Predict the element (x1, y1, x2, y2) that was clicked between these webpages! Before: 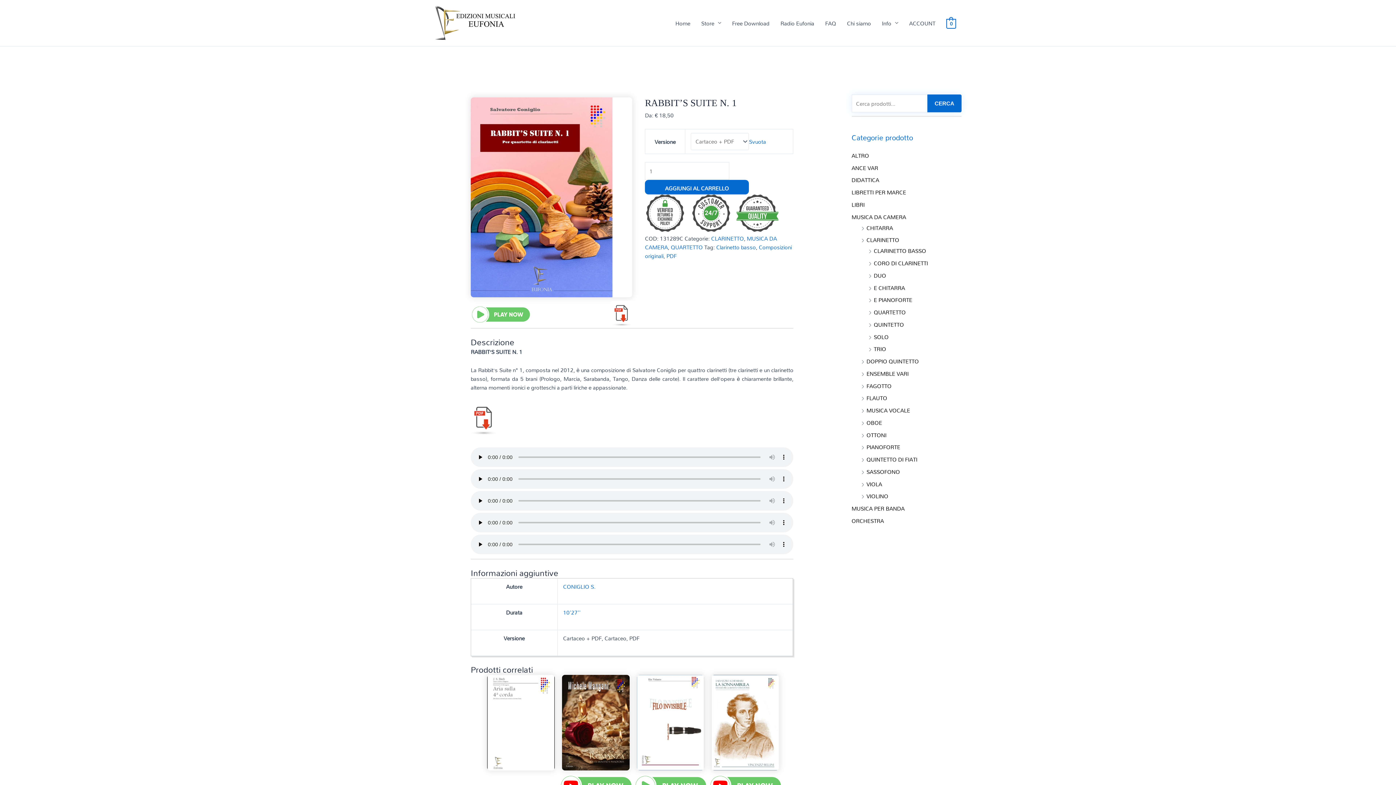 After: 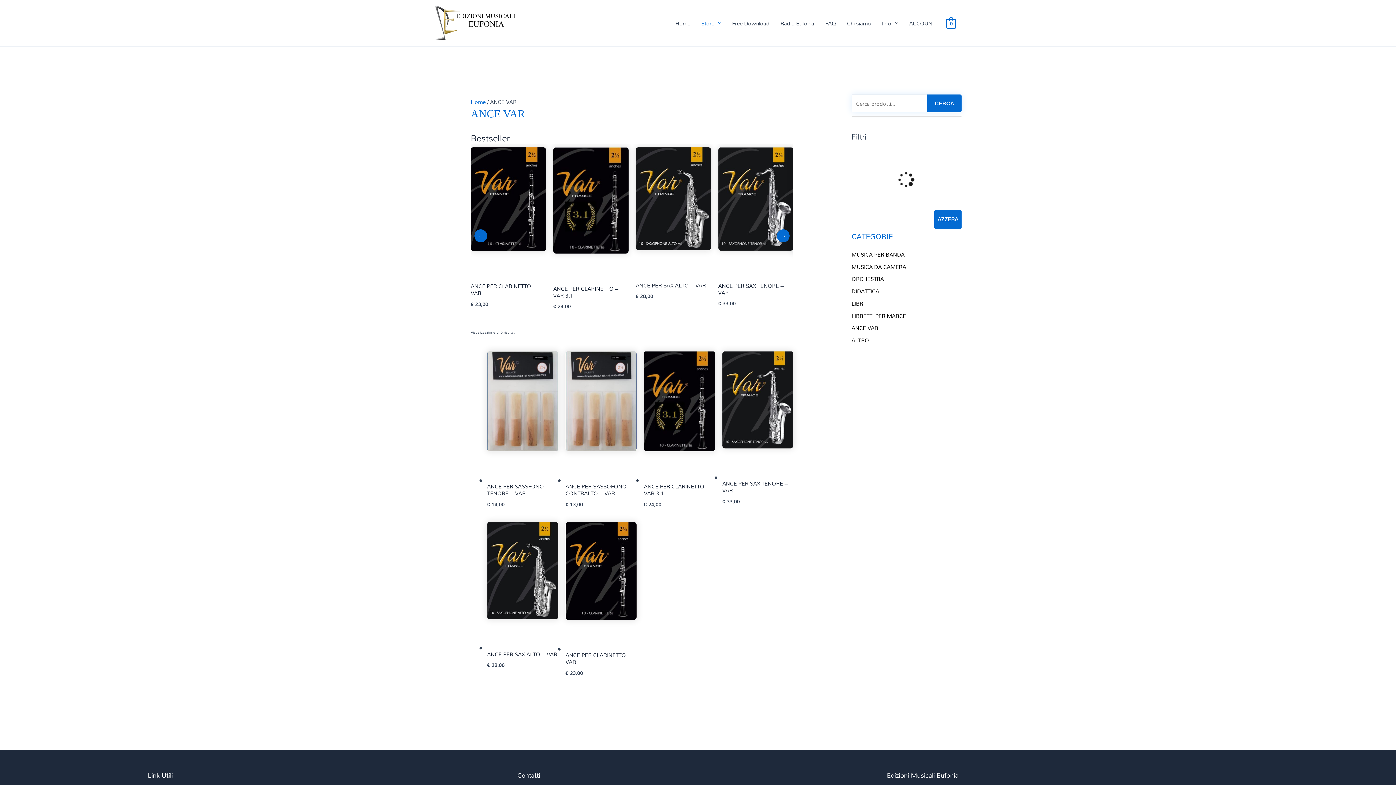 Action: bbox: (851, 162, 878, 173) label: ANCE VAR